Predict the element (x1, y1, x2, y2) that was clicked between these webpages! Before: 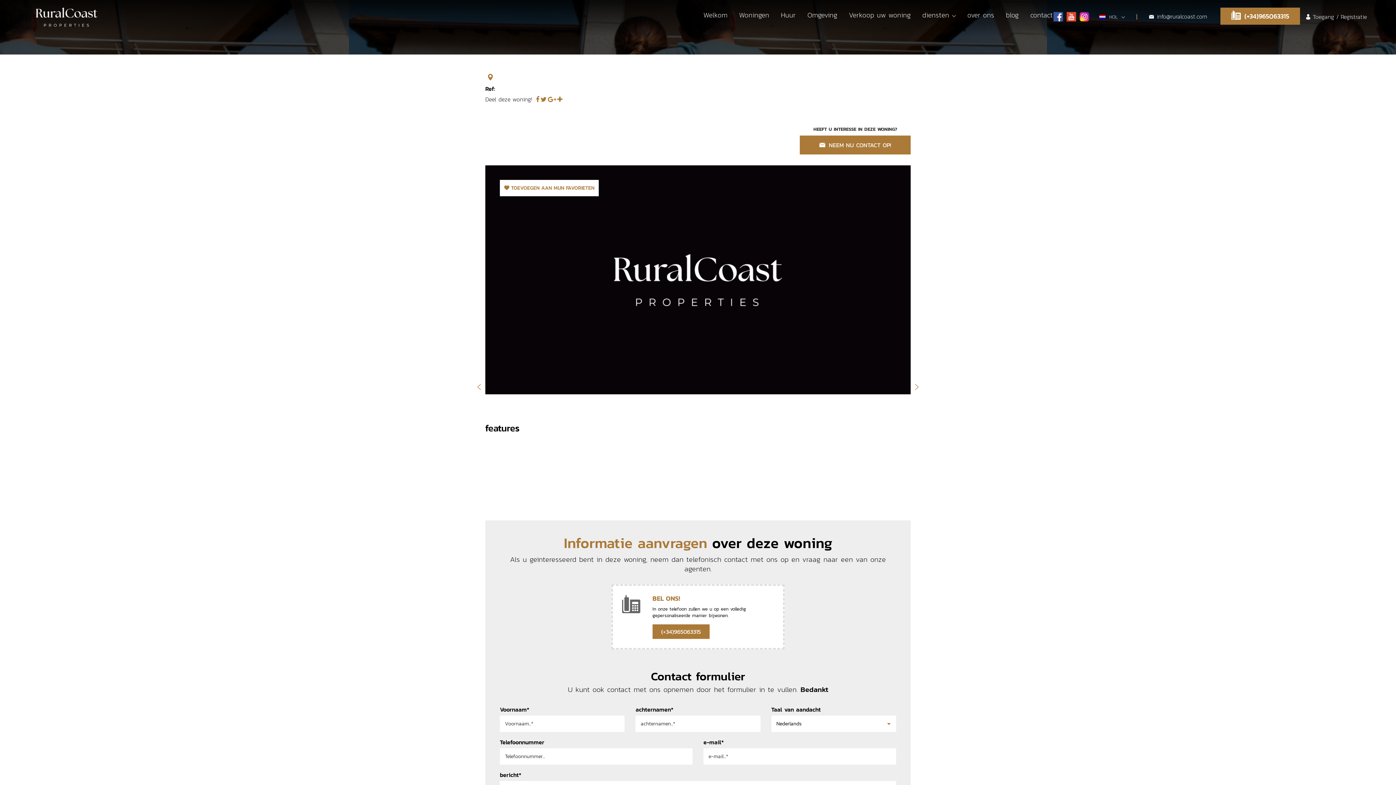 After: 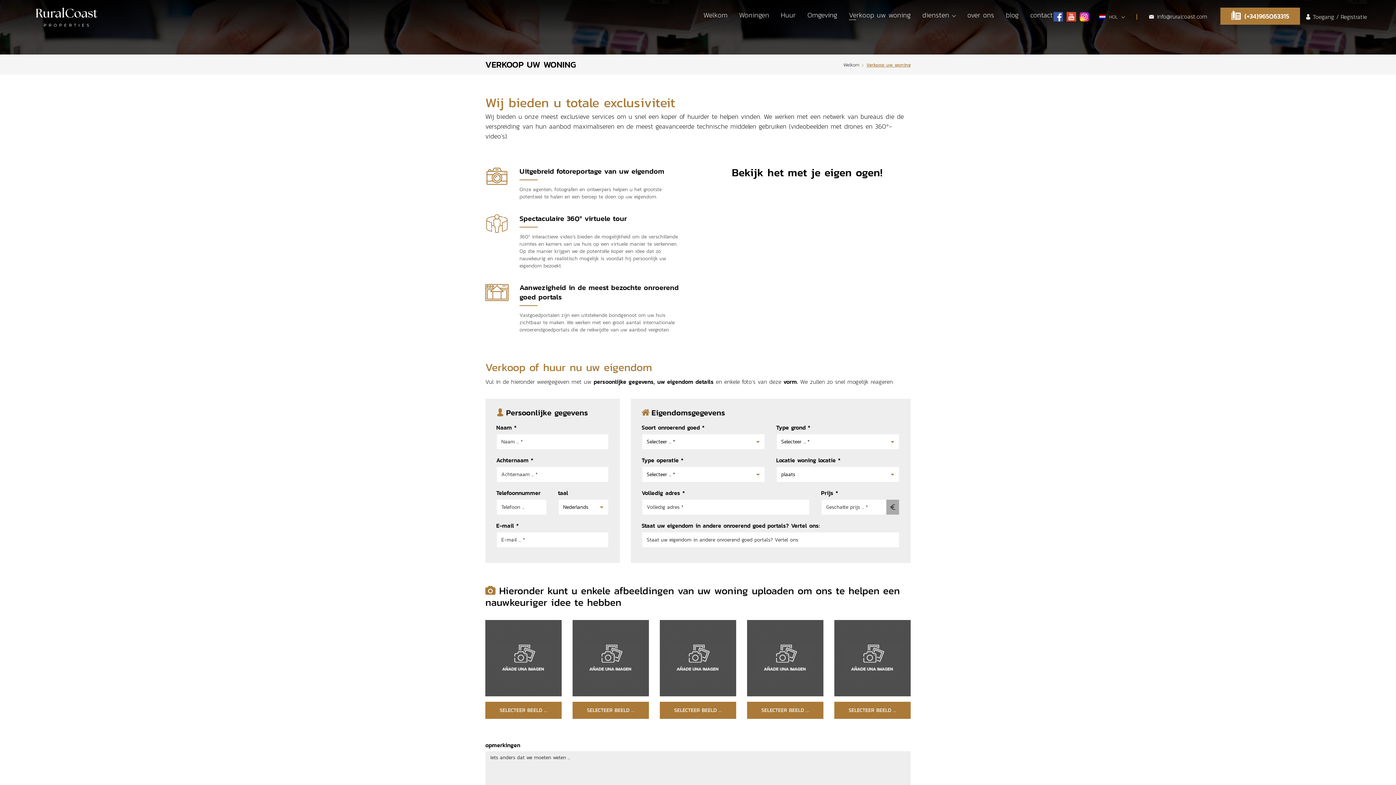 Action: label: Verkoop uw woning bbox: (849, 4, 910, 25)